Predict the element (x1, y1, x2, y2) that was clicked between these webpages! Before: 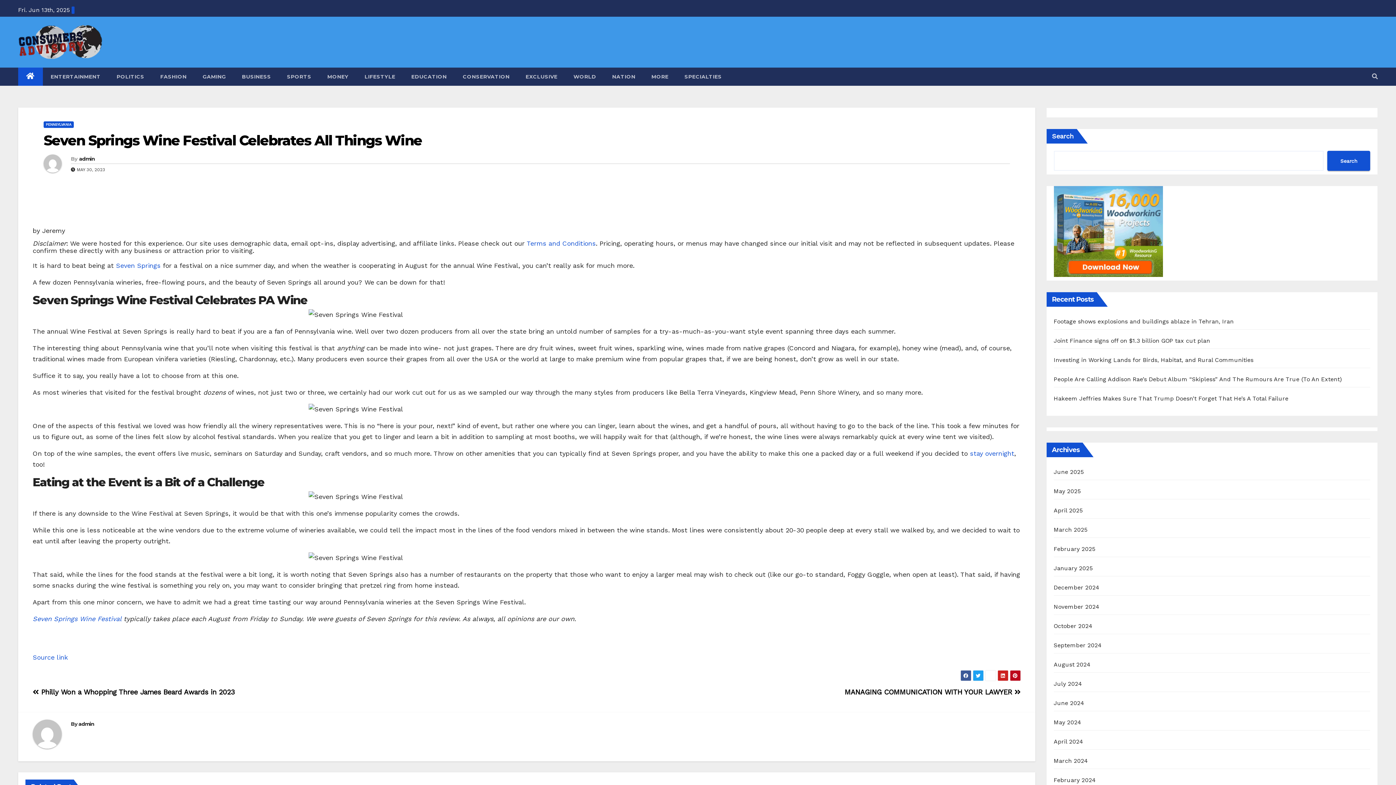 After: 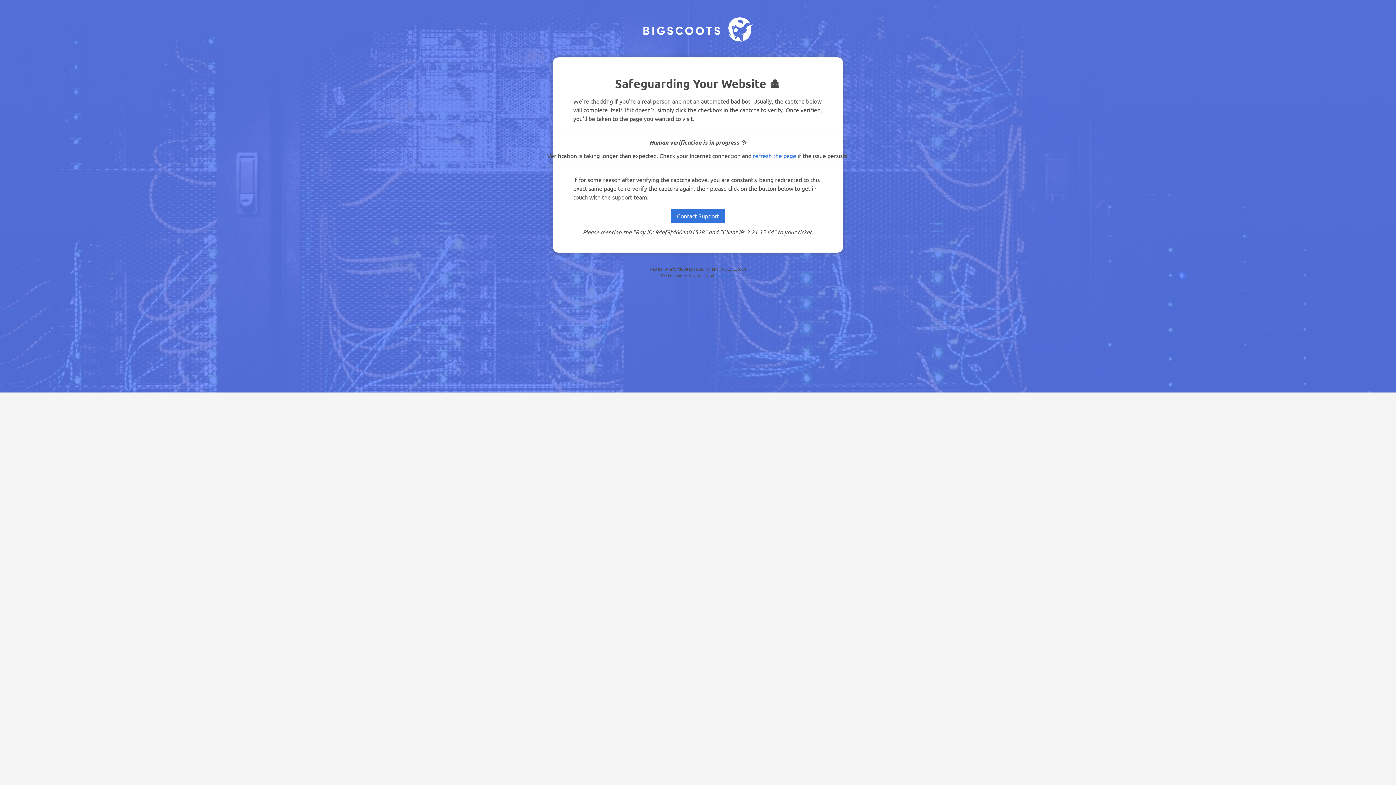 Action: label: Seven Springs bbox: (116, 261, 160, 269)